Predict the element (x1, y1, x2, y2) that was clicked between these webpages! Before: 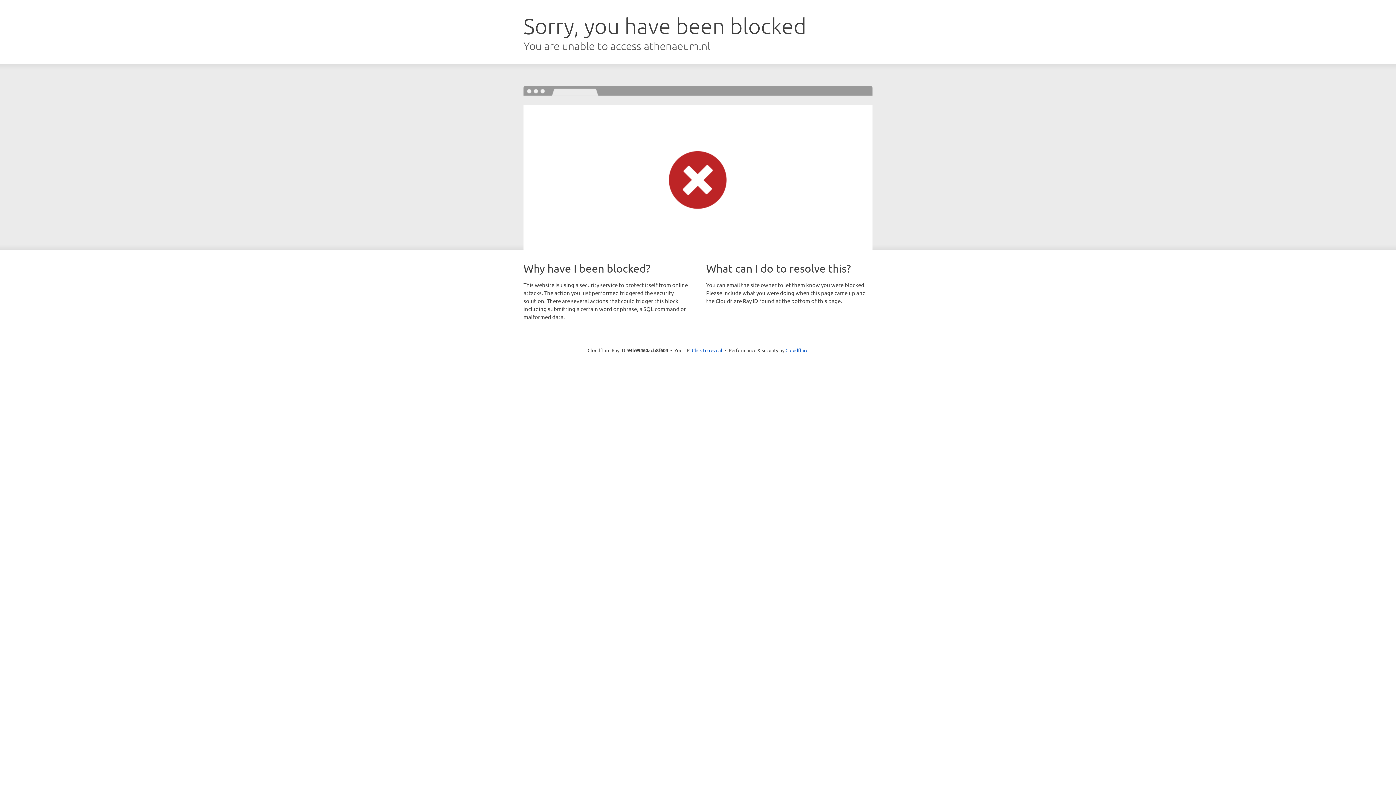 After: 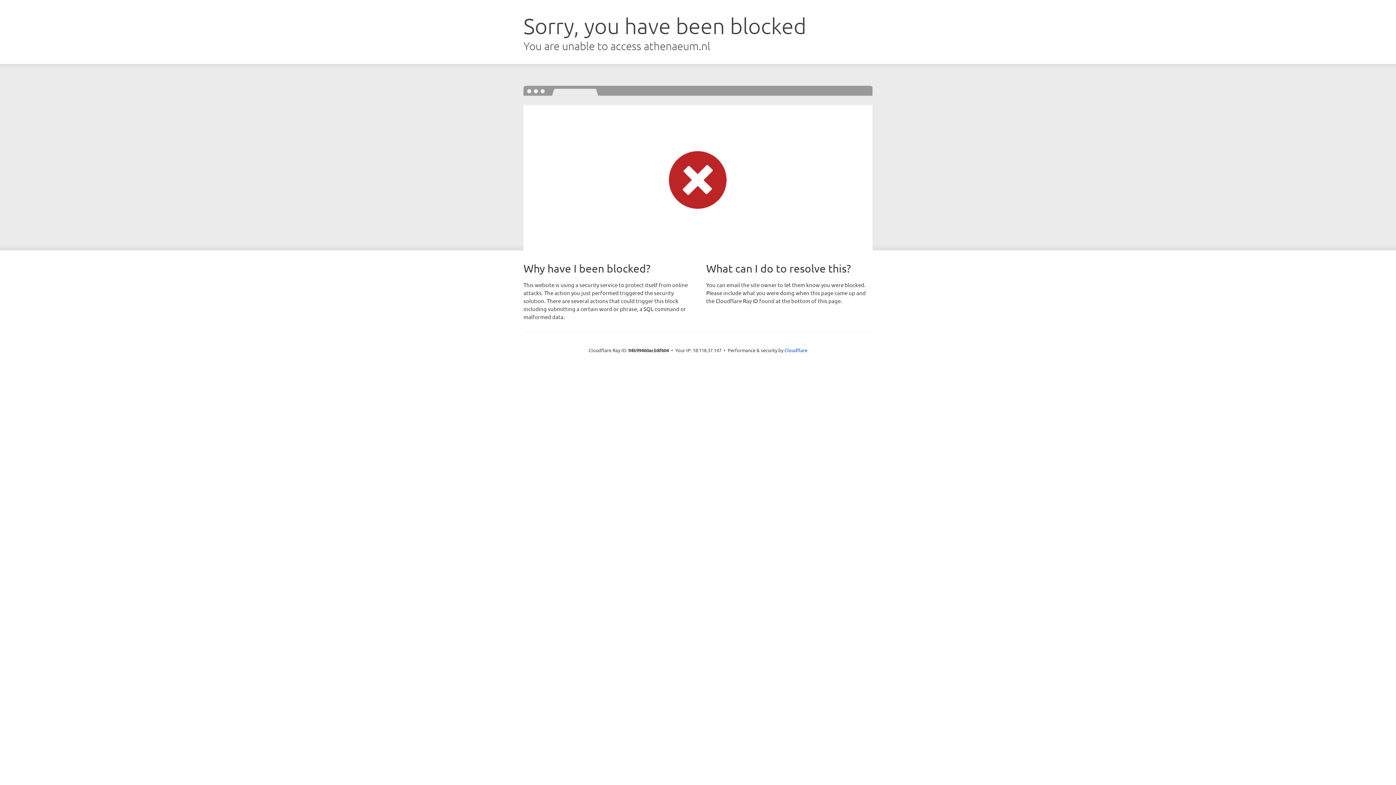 Action: bbox: (692, 346, 722, 353) label: Click to reveal